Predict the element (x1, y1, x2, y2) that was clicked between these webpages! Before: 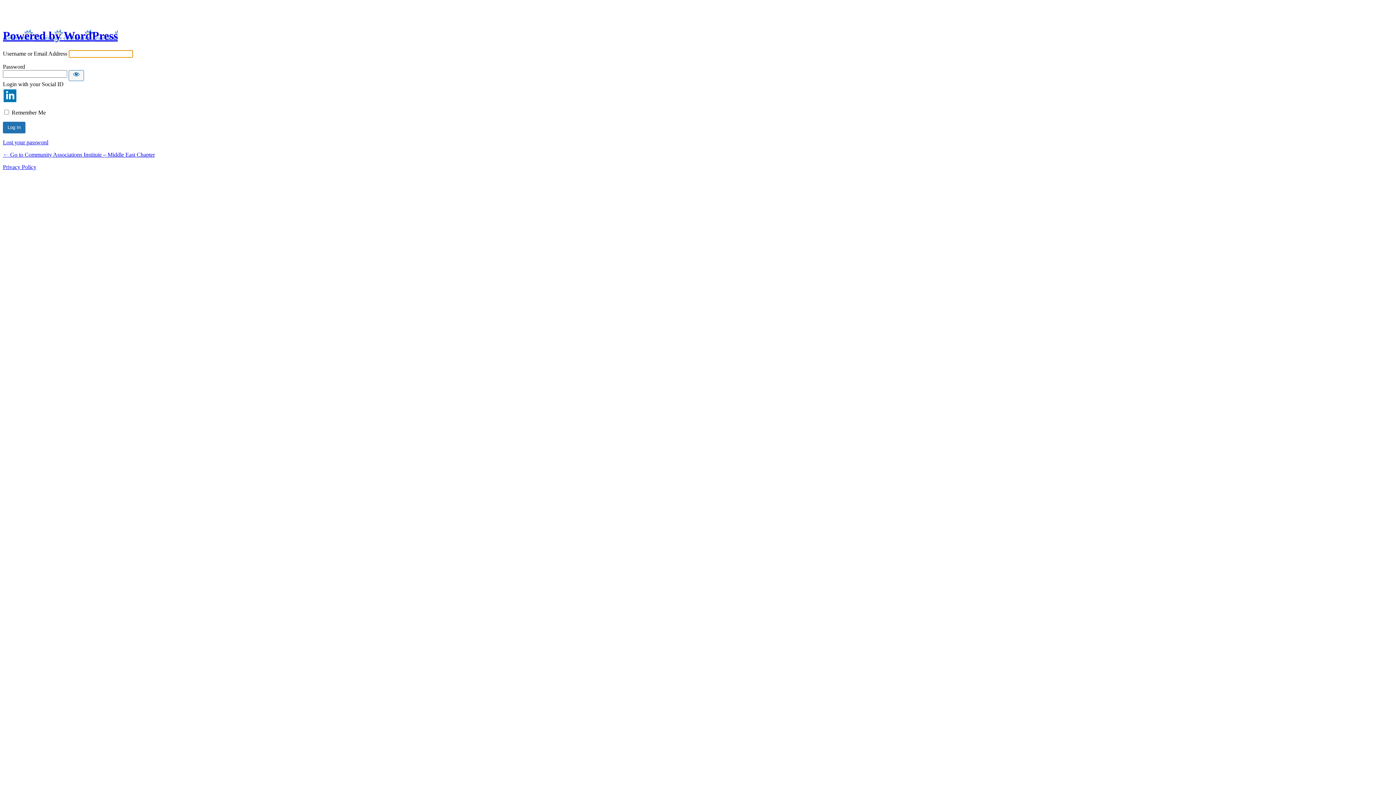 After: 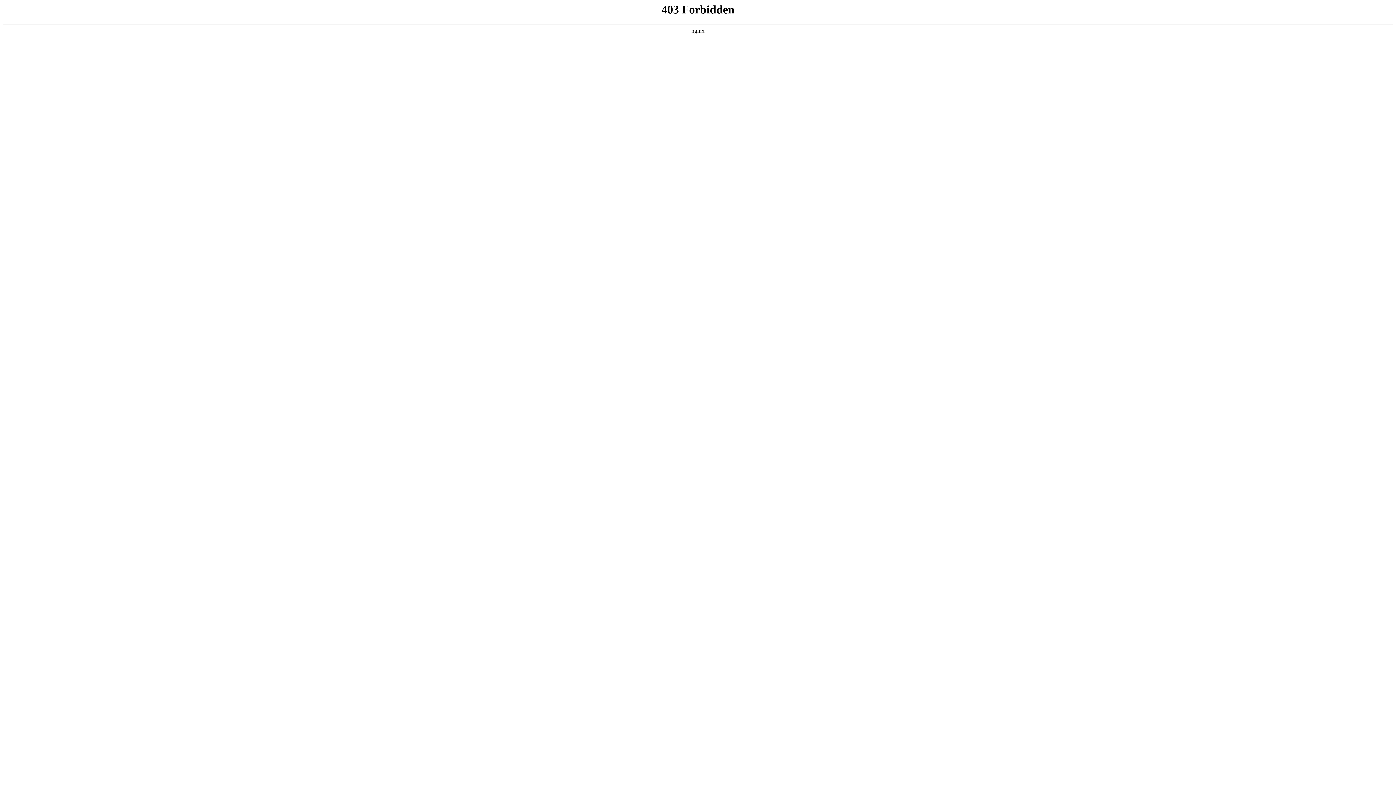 Action: bbox: (2, 29, 117, 42) label: Powered by WordPress